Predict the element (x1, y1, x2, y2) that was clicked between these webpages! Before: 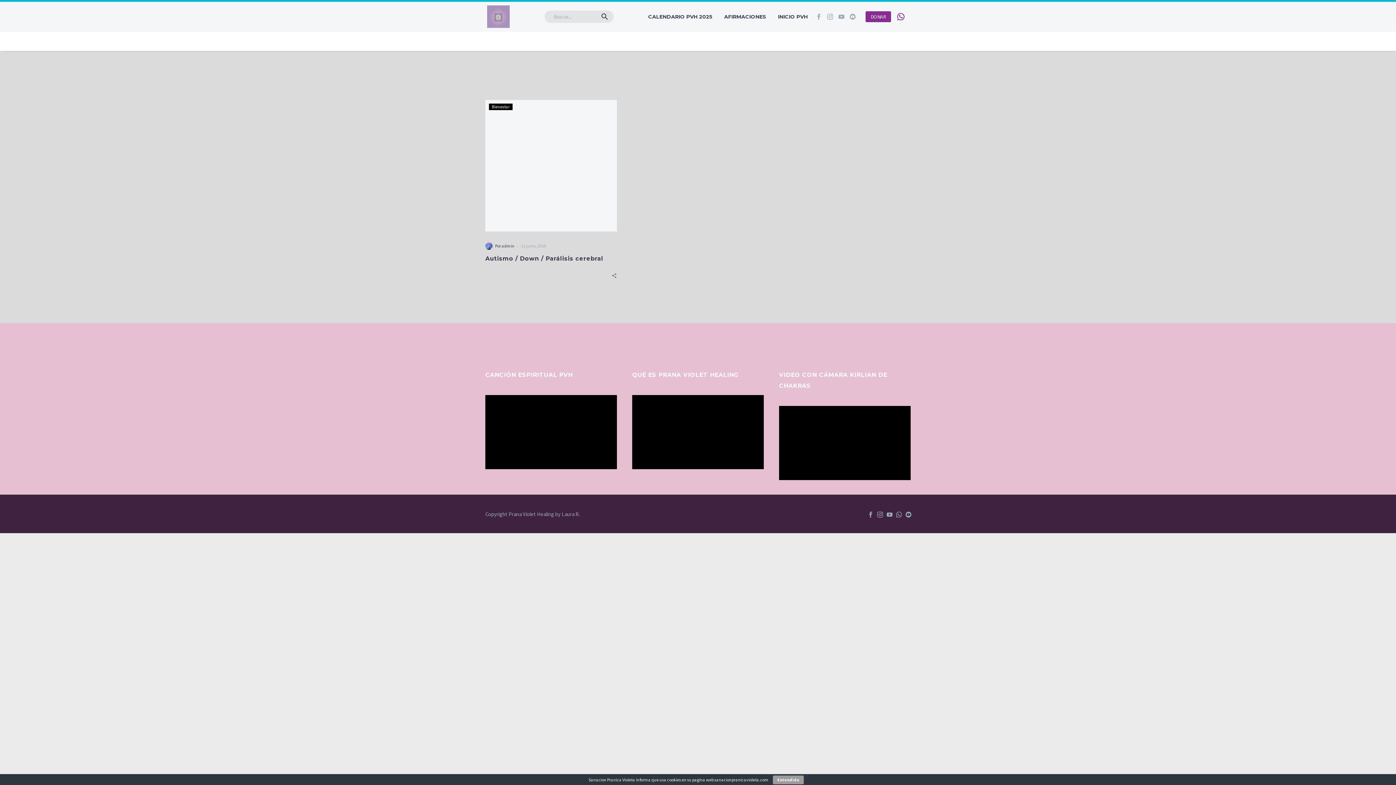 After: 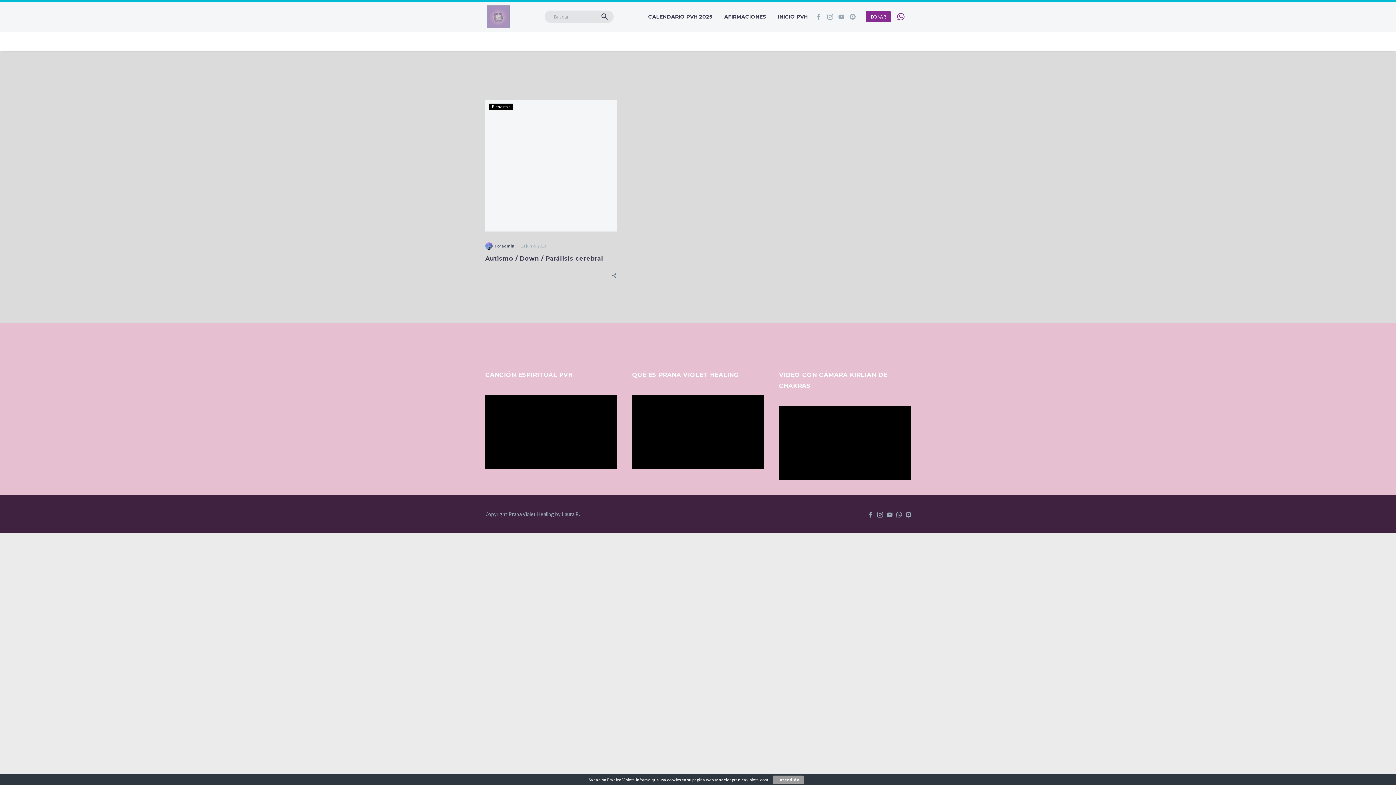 Action: bbox: (850, 13, 855, 19)